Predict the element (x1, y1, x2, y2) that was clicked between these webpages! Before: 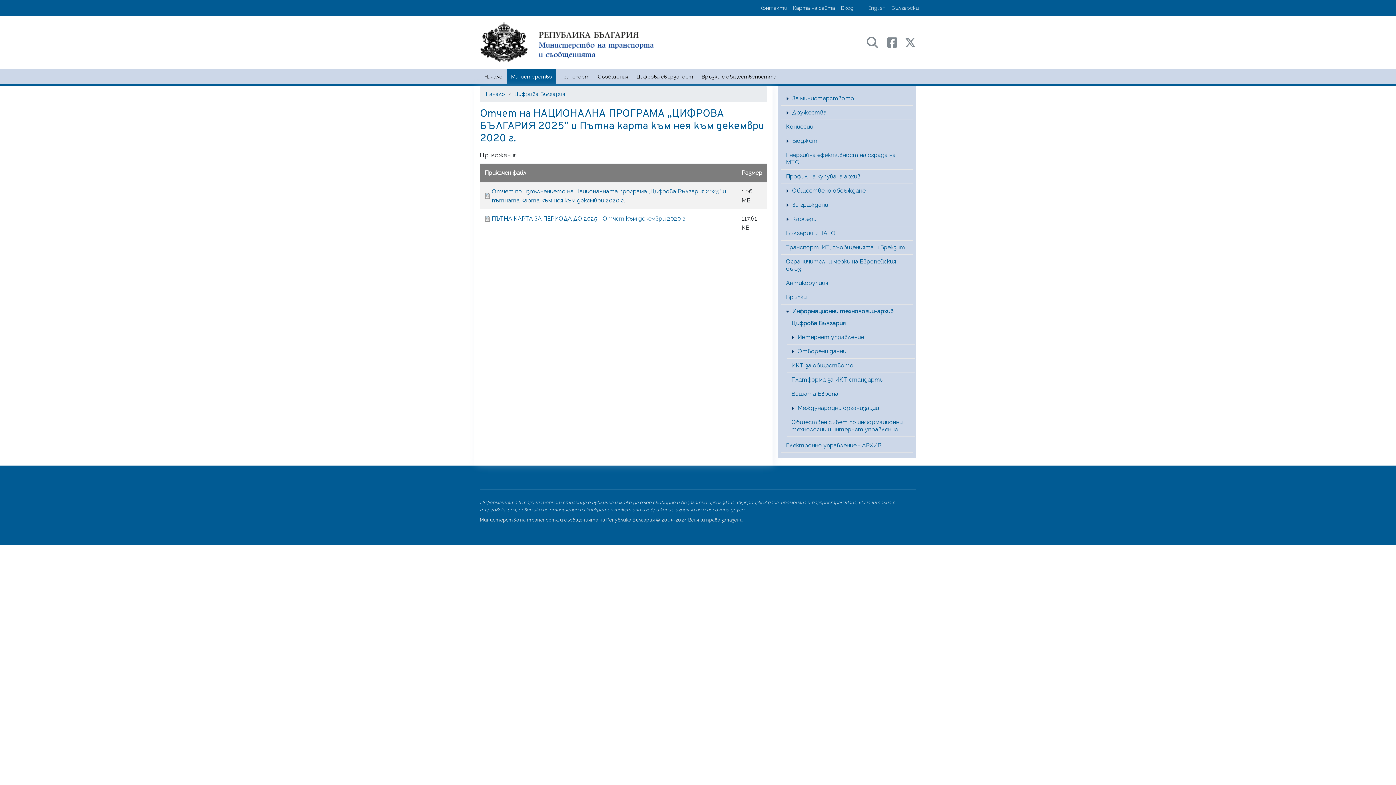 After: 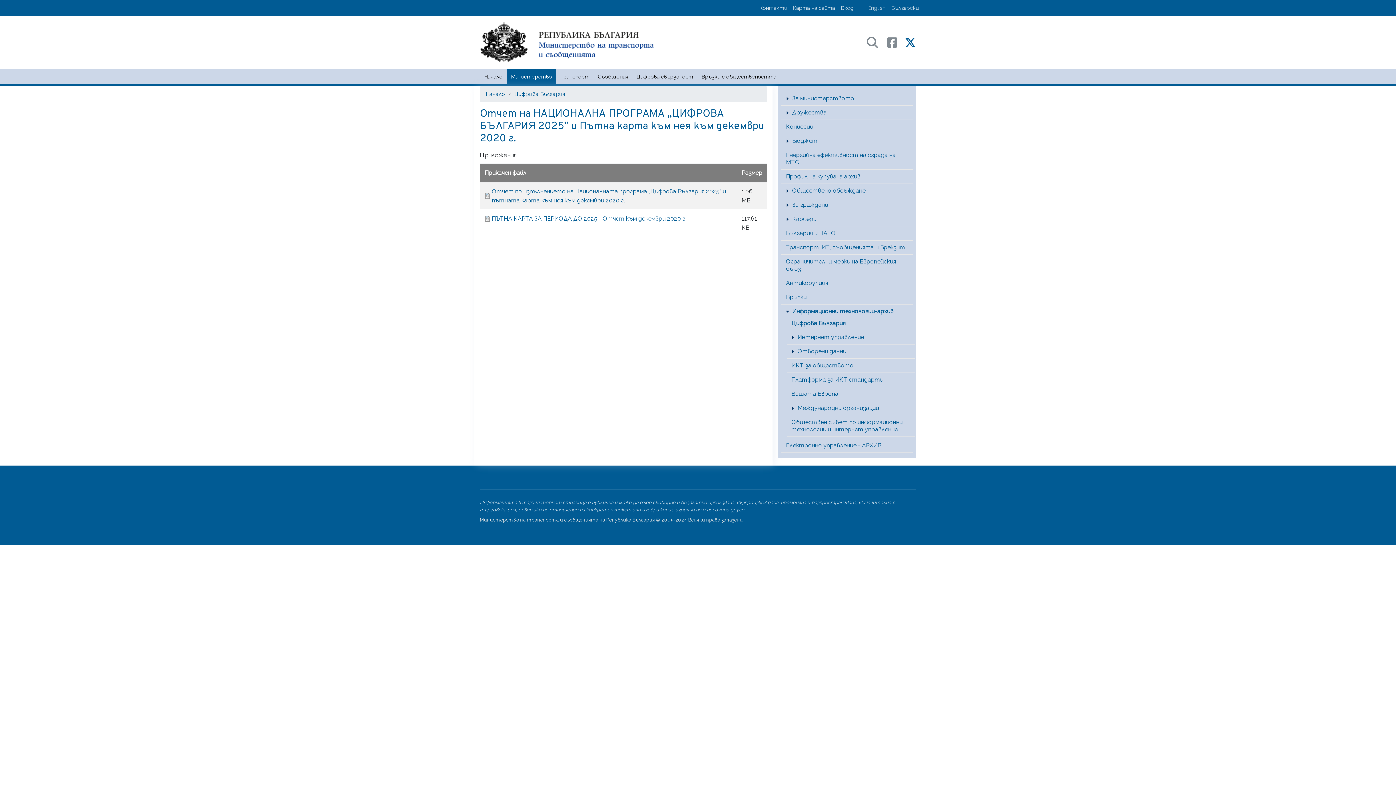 Action: bbox: (904, 38, 916, 45)